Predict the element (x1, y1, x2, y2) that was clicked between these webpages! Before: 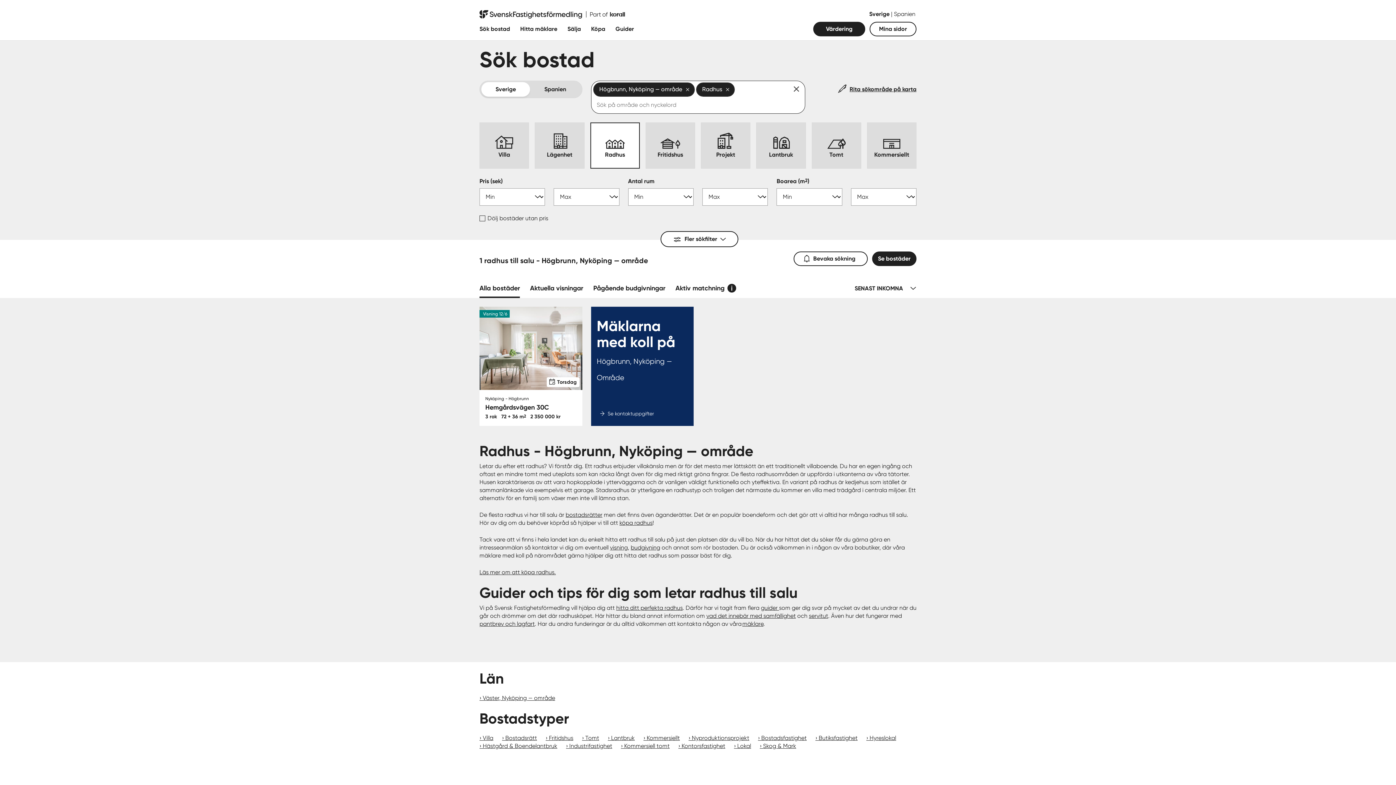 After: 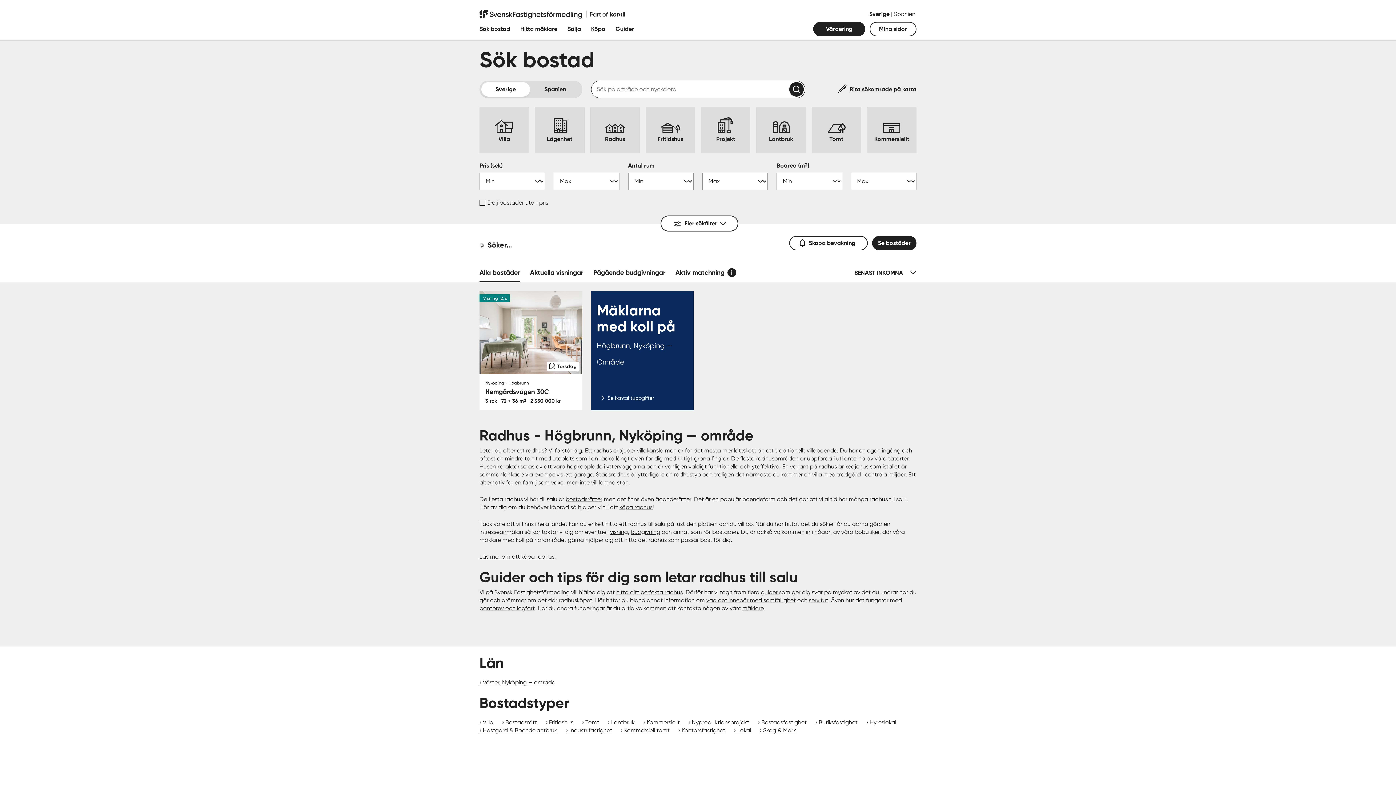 Action: bbox: (789, 82, 803, 96)